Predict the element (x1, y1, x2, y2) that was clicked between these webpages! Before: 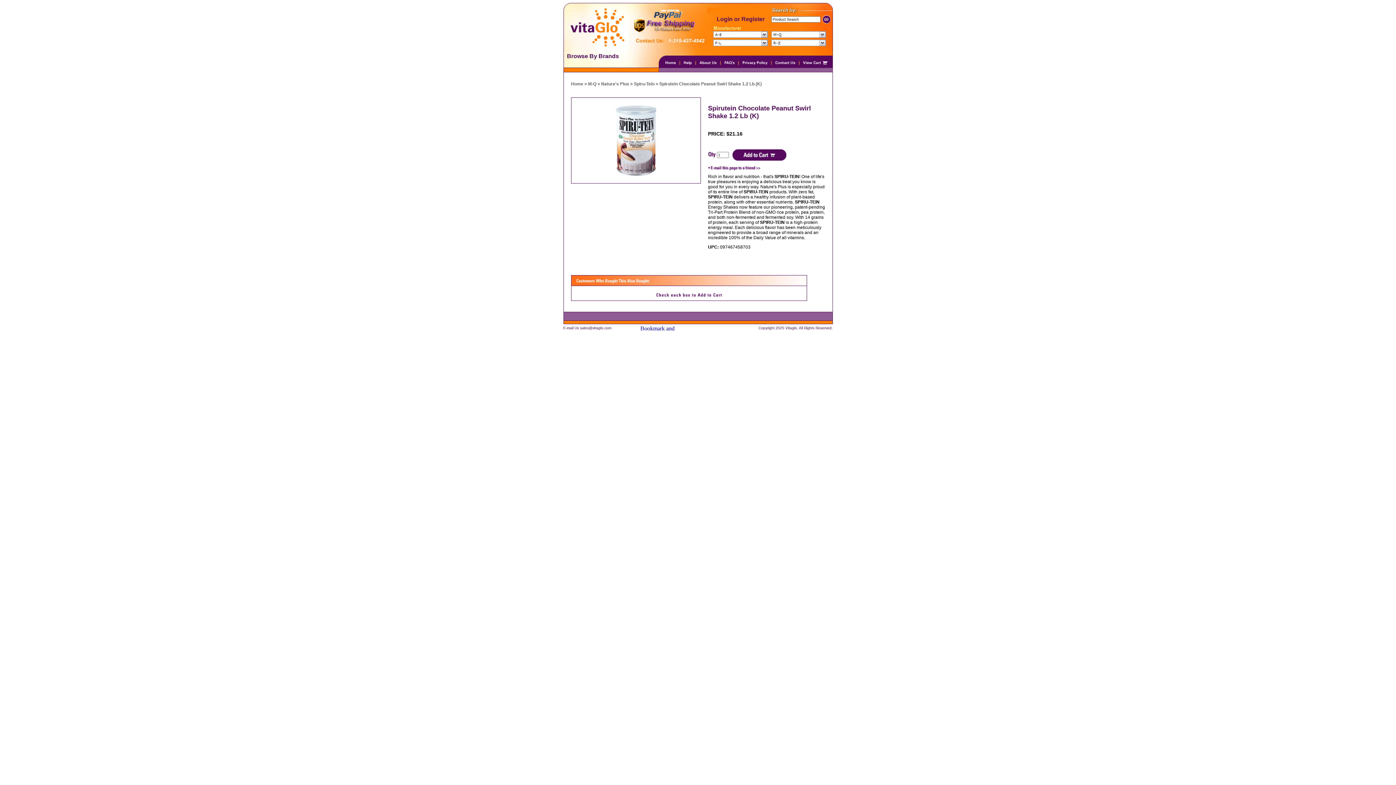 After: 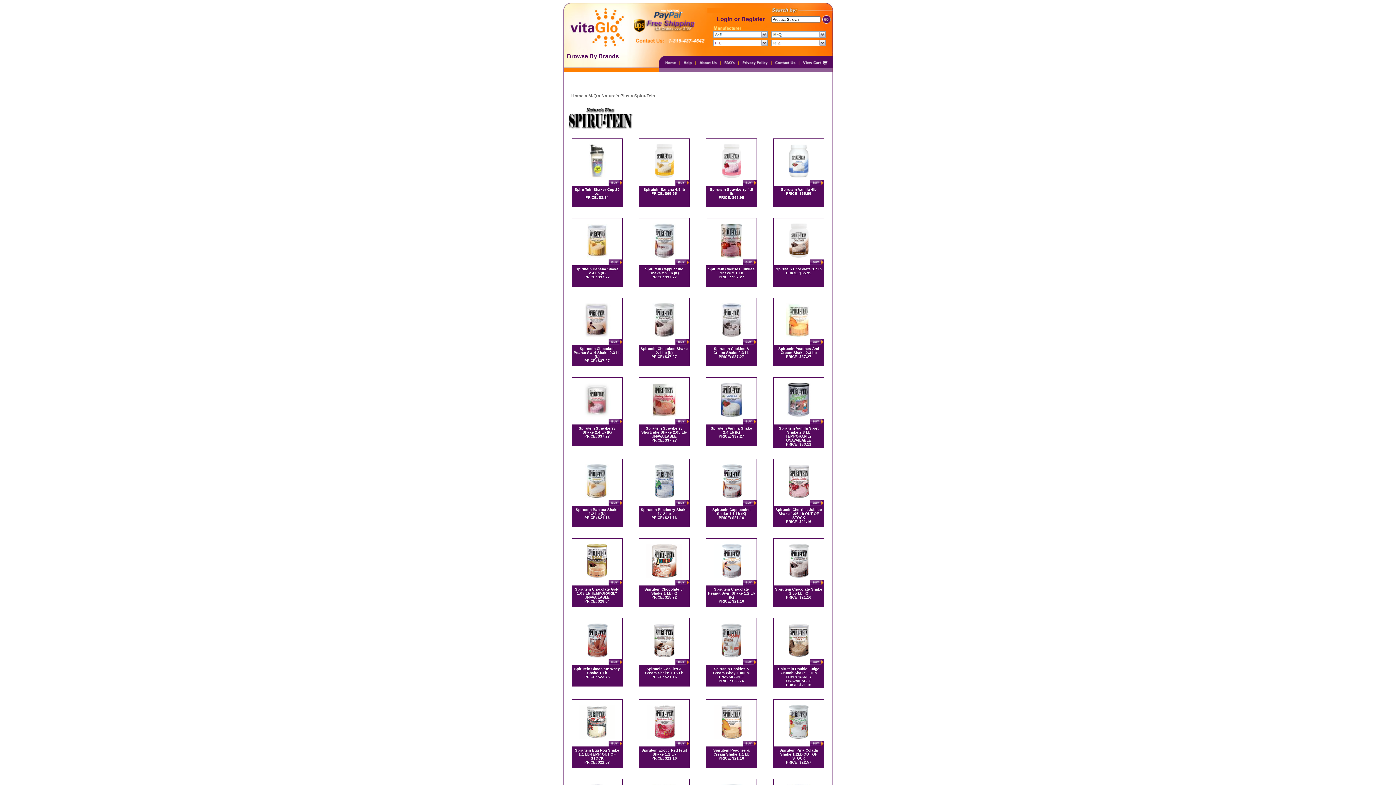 Action: label: Spiru-Tein bbox: (634, 81, 654, 86)